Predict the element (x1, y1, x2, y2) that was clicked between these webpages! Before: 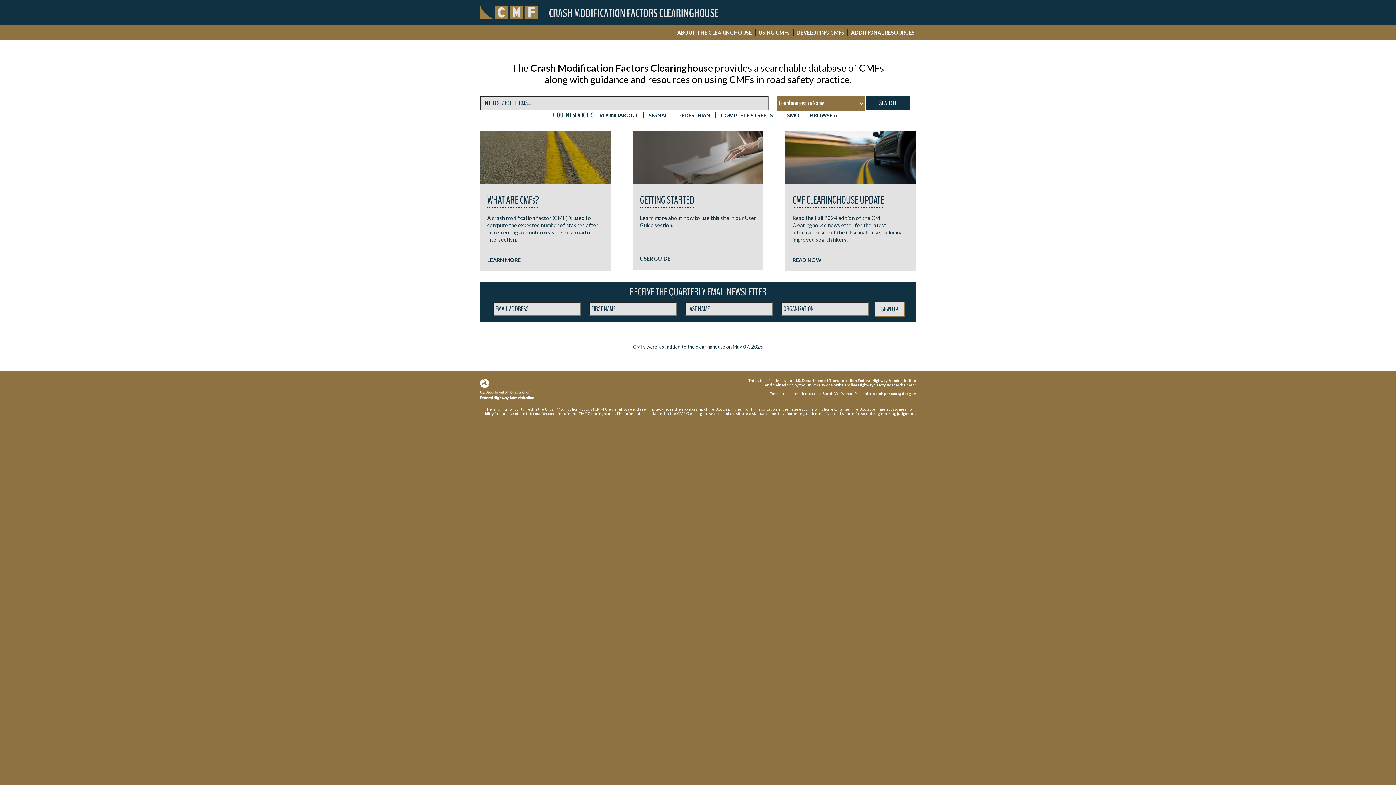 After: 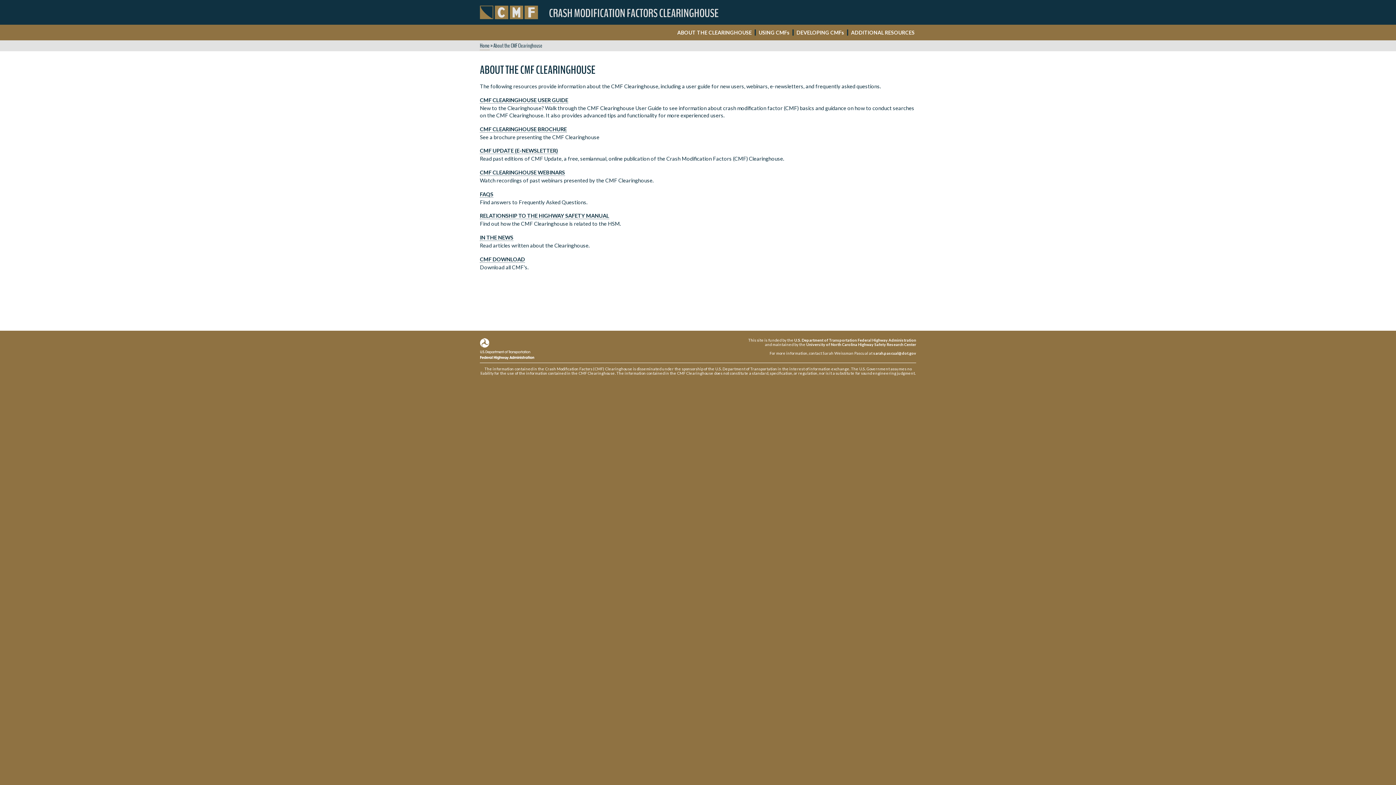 Action: label: WHAT ARE CMFs? bbox: (487, 193, 539, 207)